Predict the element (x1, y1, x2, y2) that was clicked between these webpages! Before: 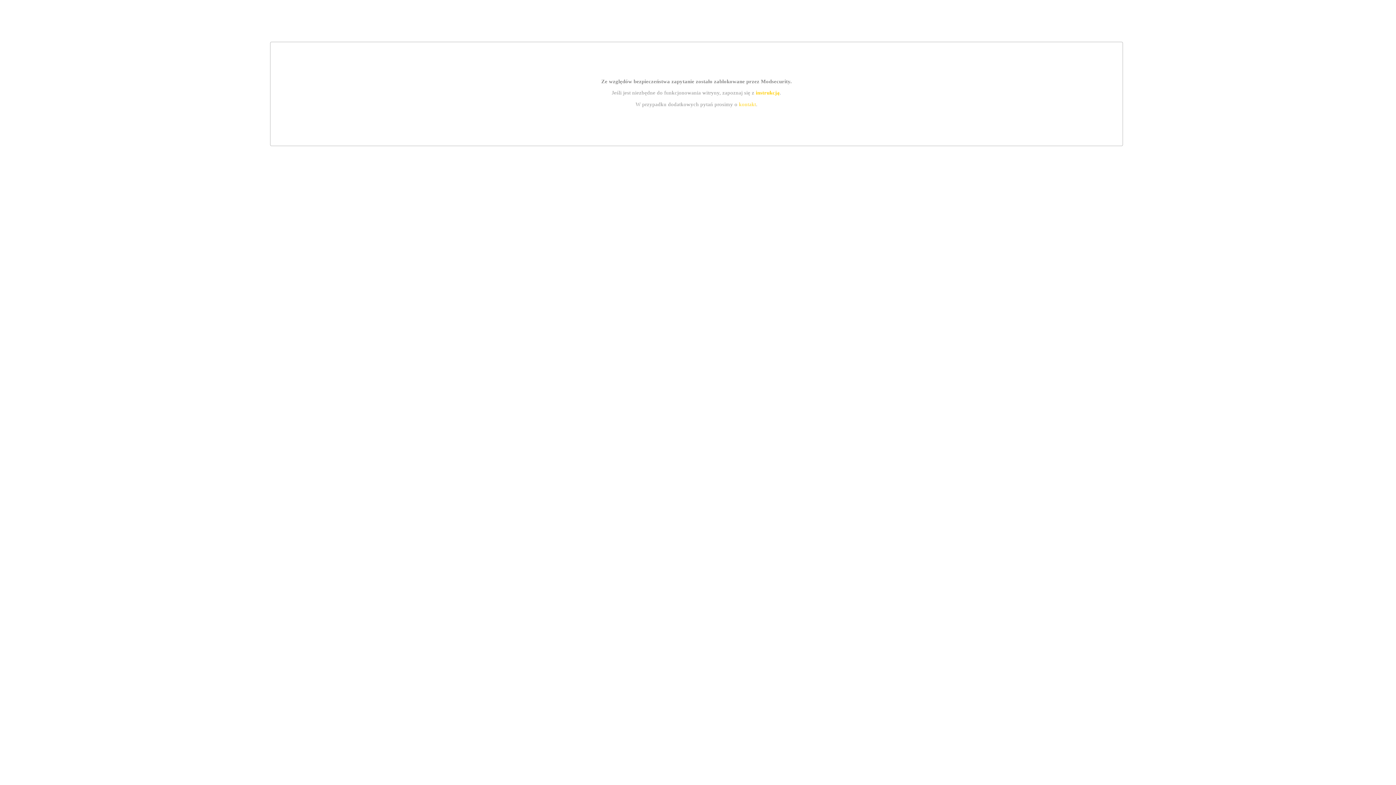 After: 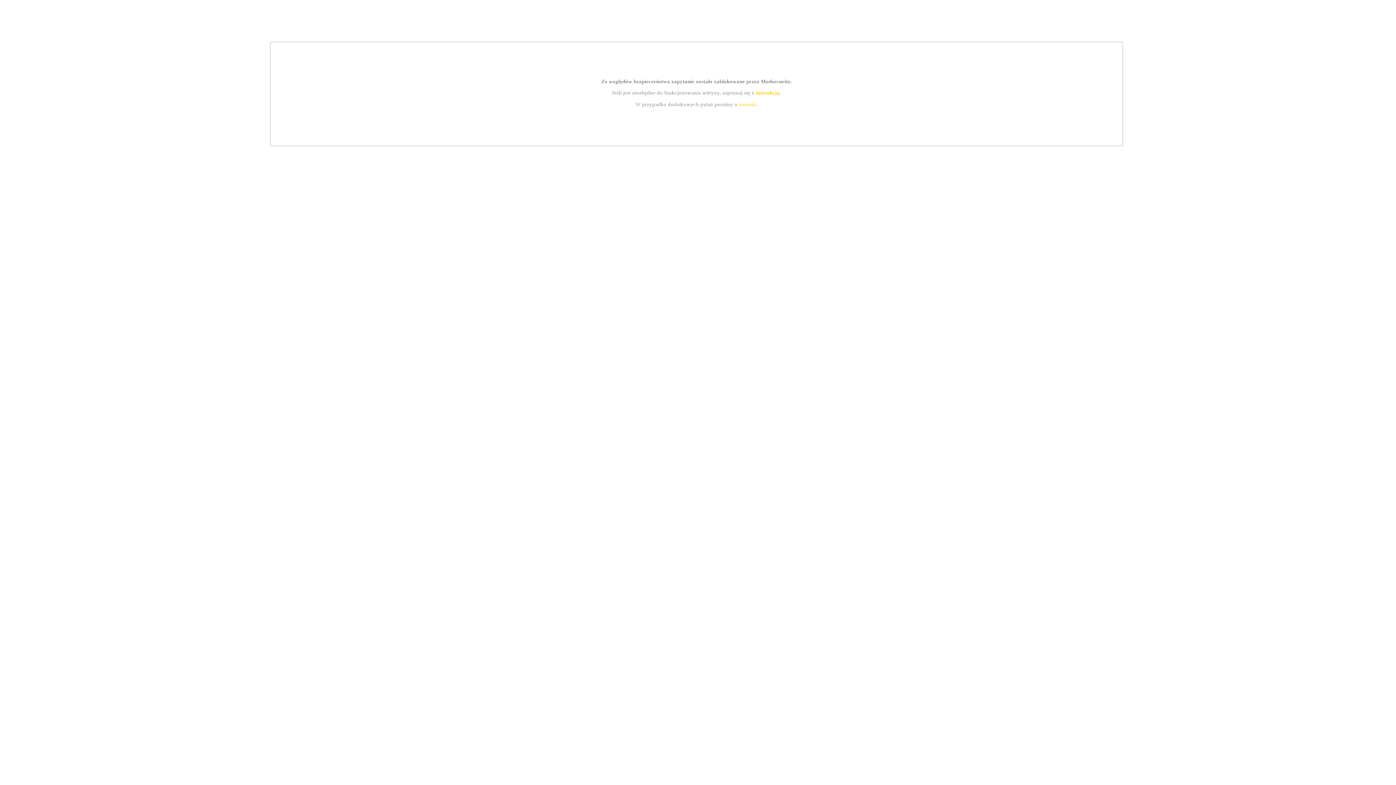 Action: label: instrukcją bbox: (755, 89, 779, 95)